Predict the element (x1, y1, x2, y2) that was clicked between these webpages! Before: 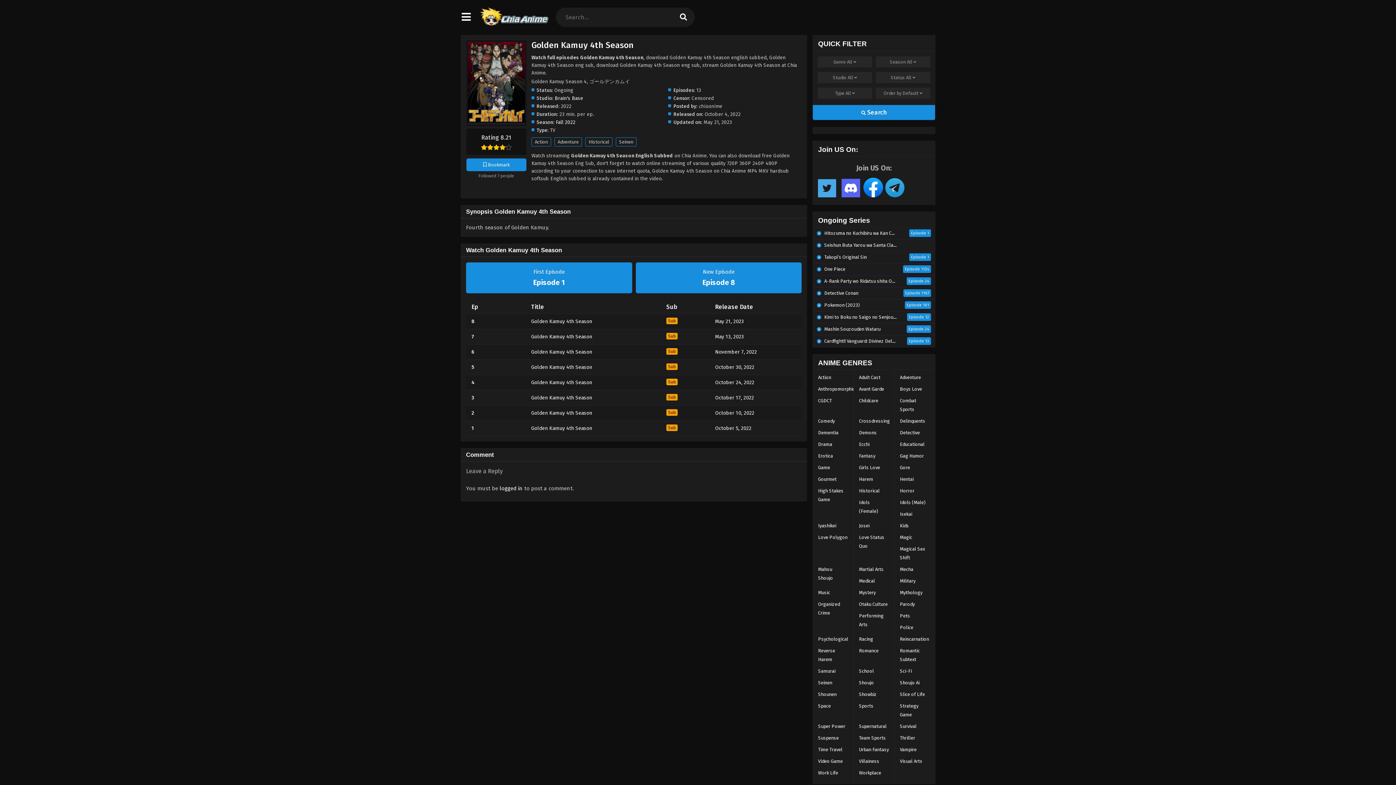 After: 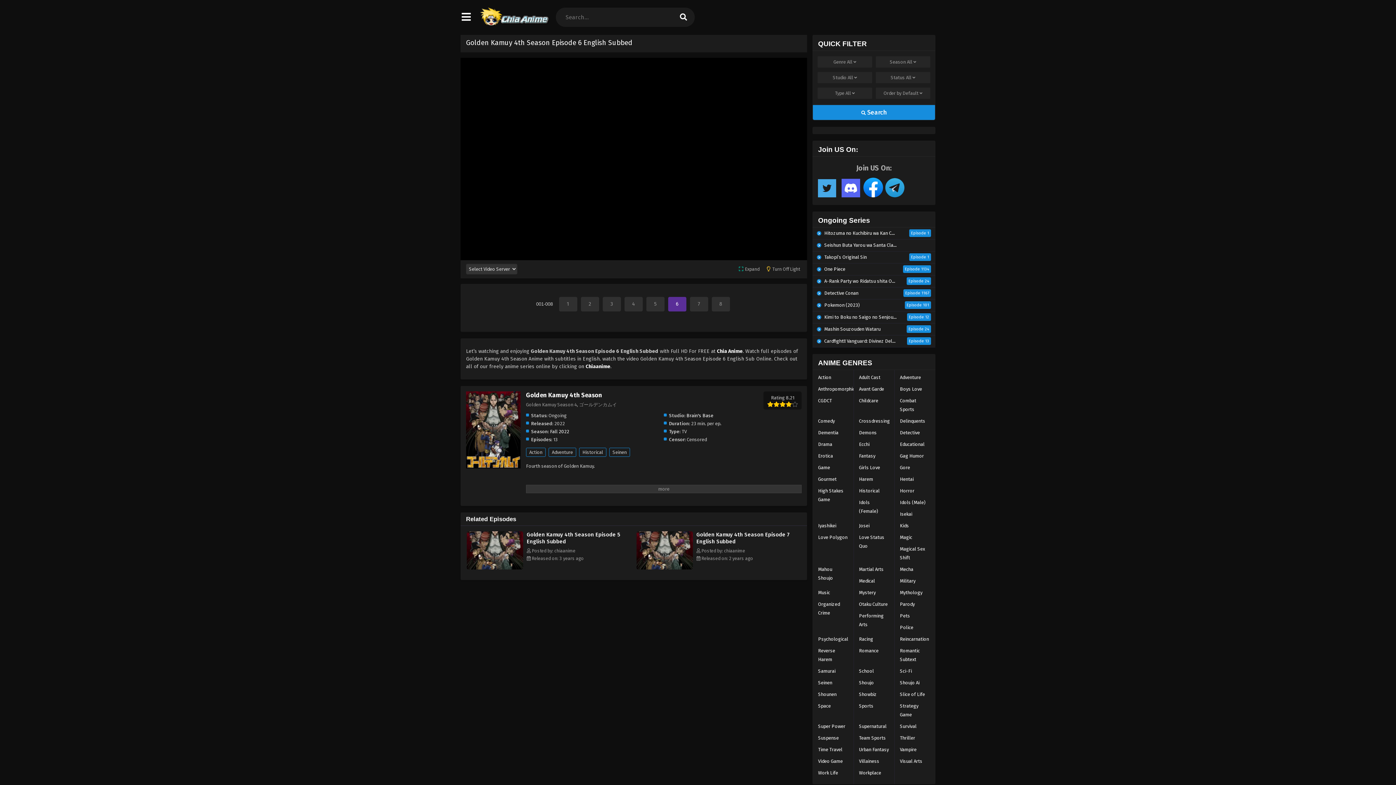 Action: bbox: (466, 344, 801, 359) label: 6
Golden Kamuy 4th Season
Sub
November 7, 2022